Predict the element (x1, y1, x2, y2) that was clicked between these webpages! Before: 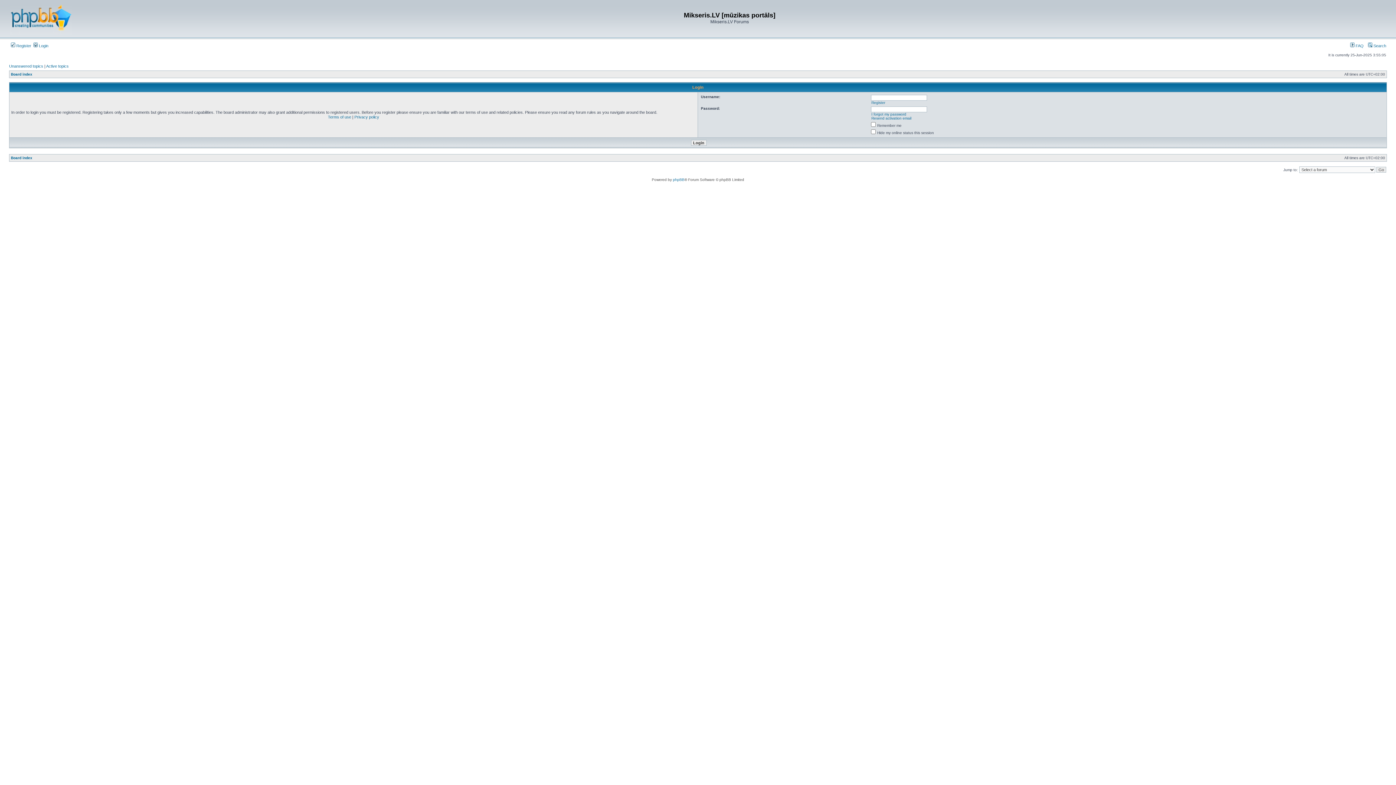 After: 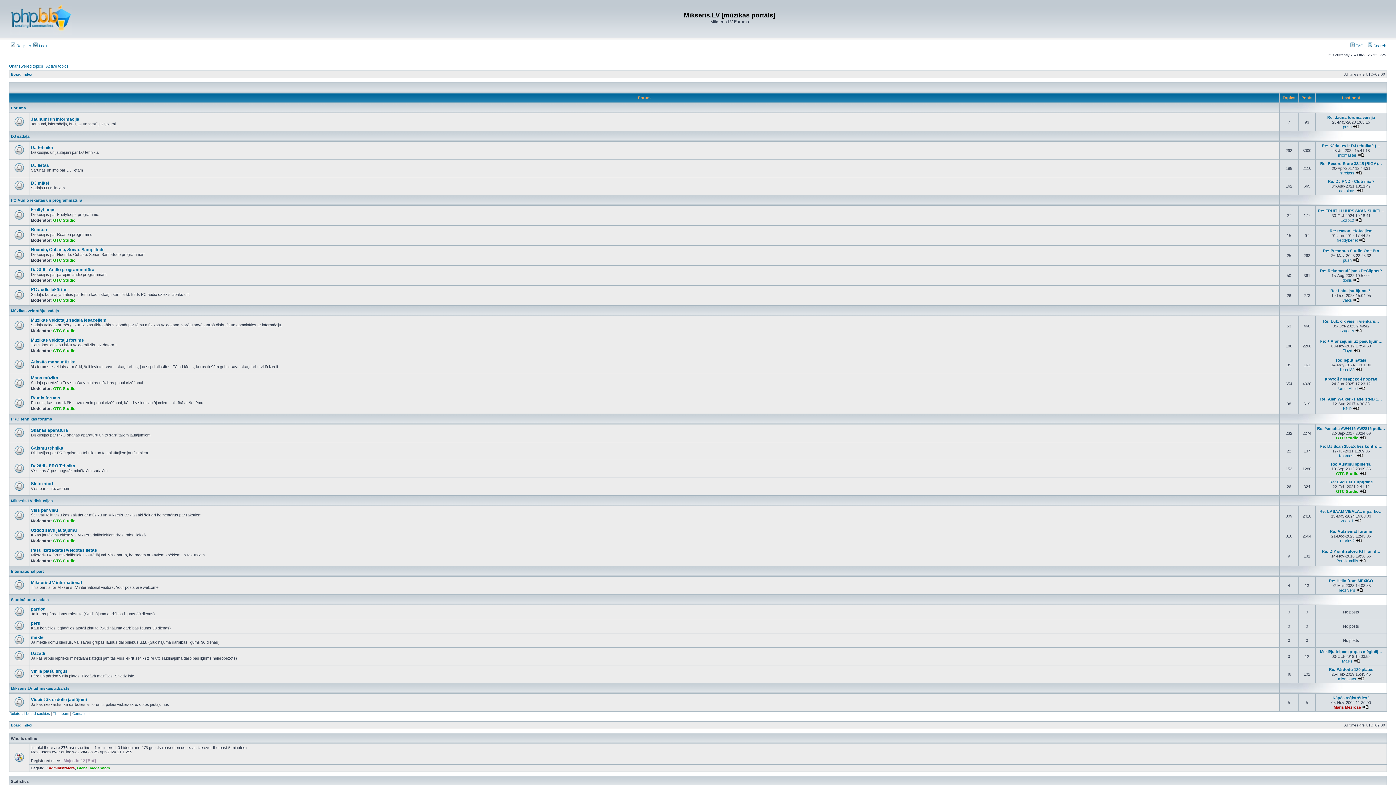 Action: bbox: (9, 31, 71, 35)